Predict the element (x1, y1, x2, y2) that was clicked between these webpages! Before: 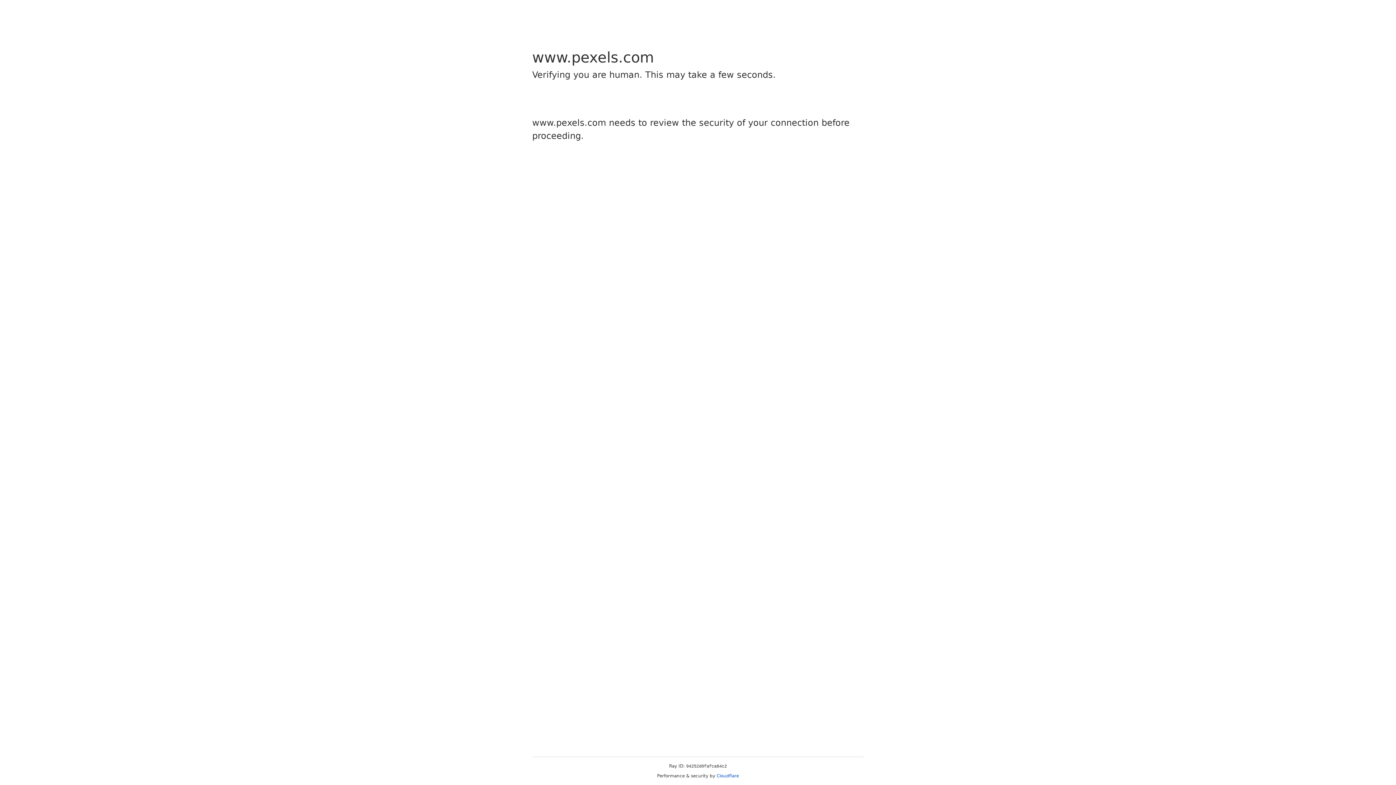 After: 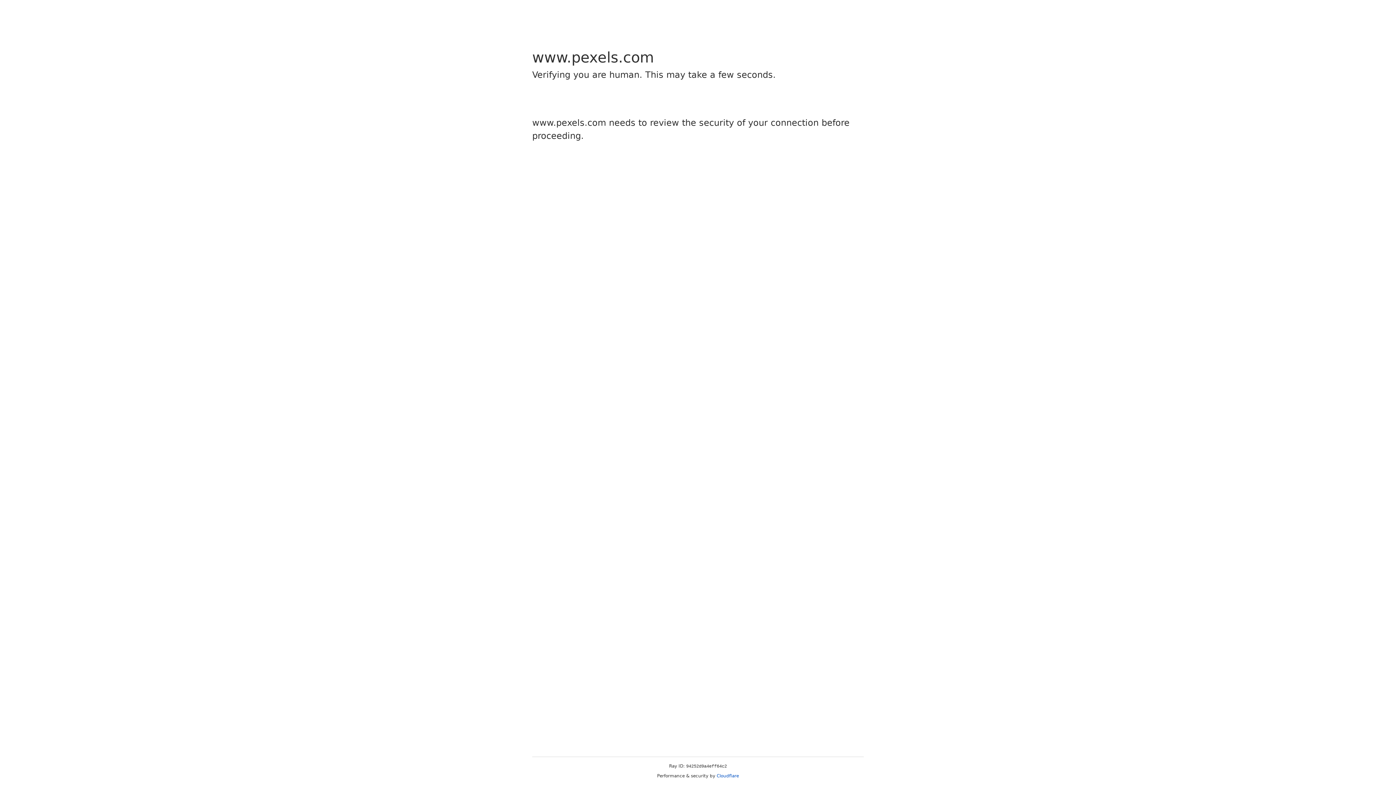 Action: label: Cloudflare bbox: (716, 773, 739, 778)